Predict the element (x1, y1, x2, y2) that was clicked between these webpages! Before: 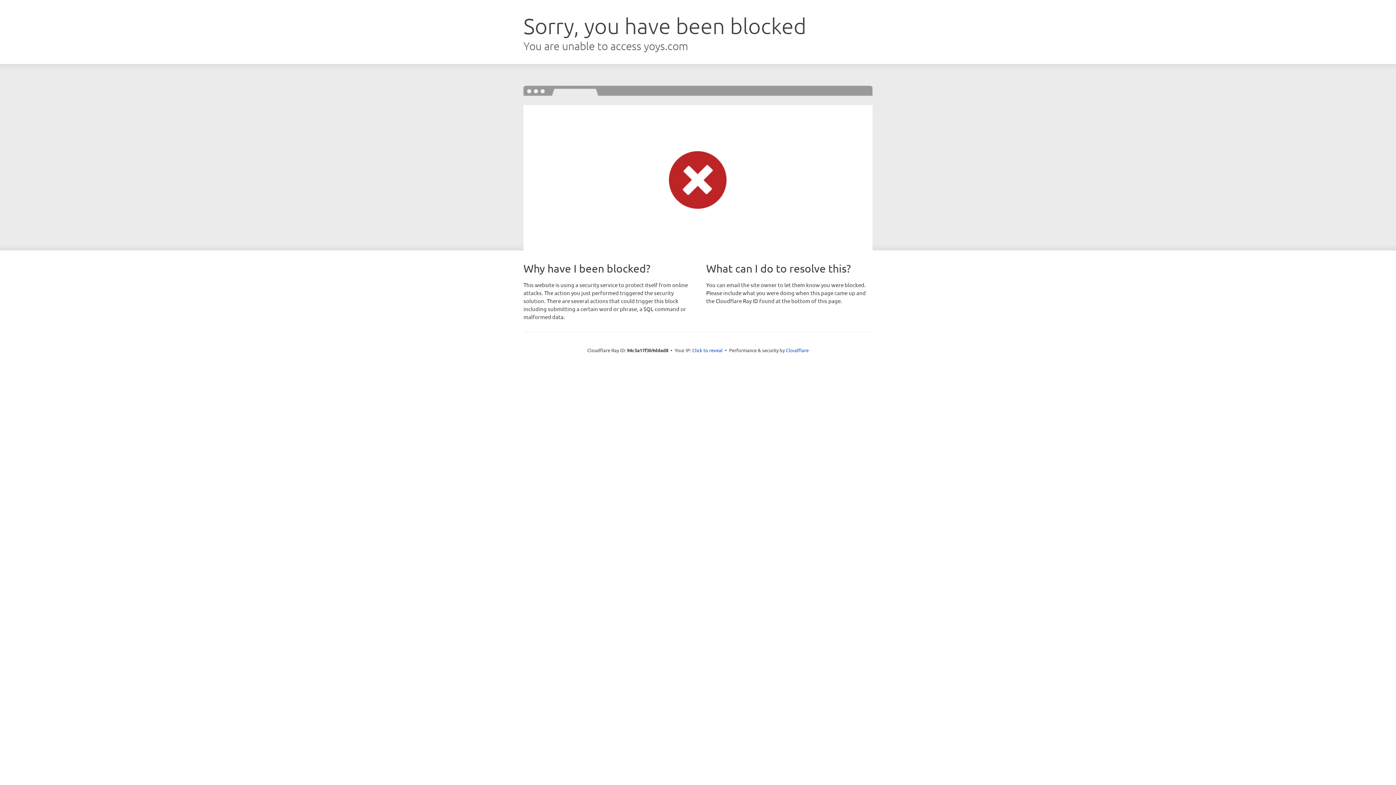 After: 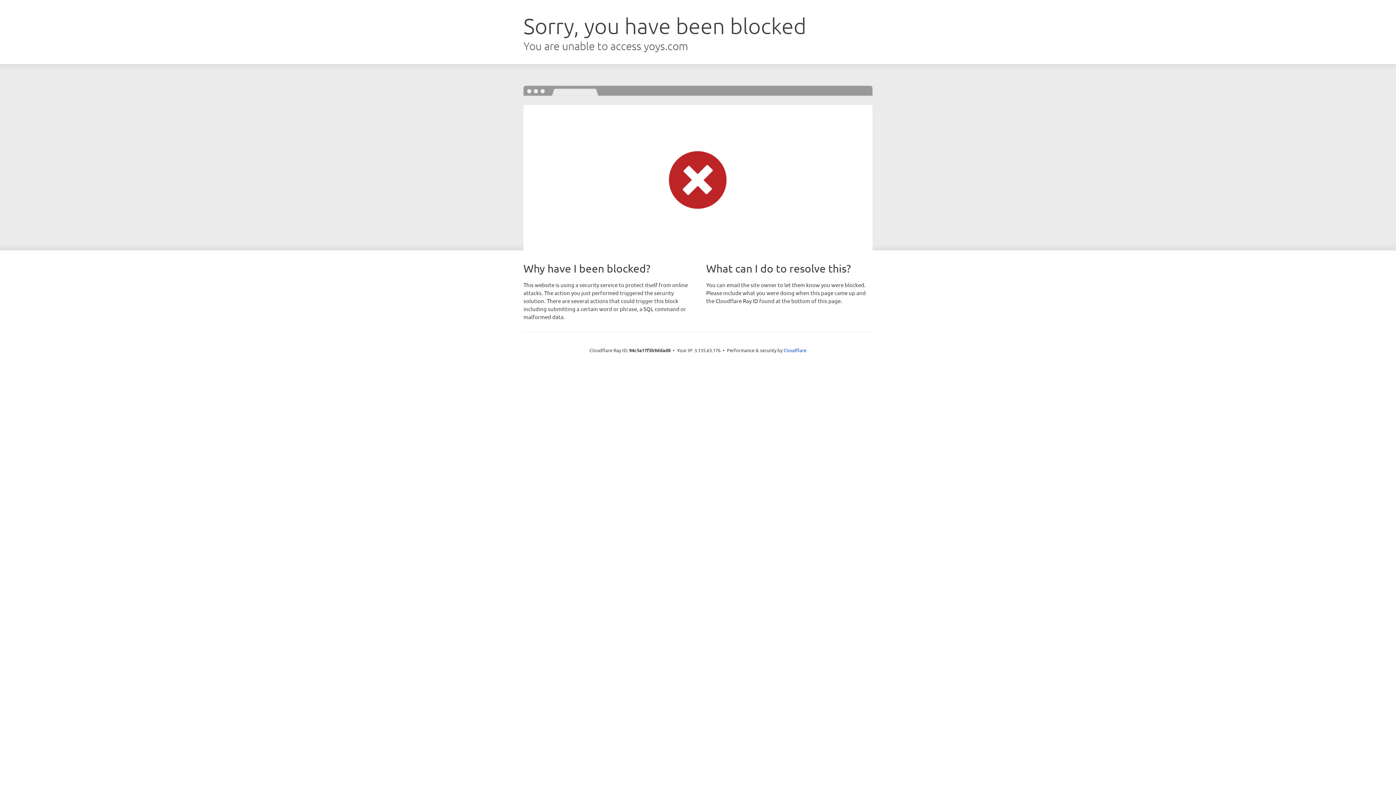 Action: label: Click to reveal bbox: (692, 346, 722, 353)